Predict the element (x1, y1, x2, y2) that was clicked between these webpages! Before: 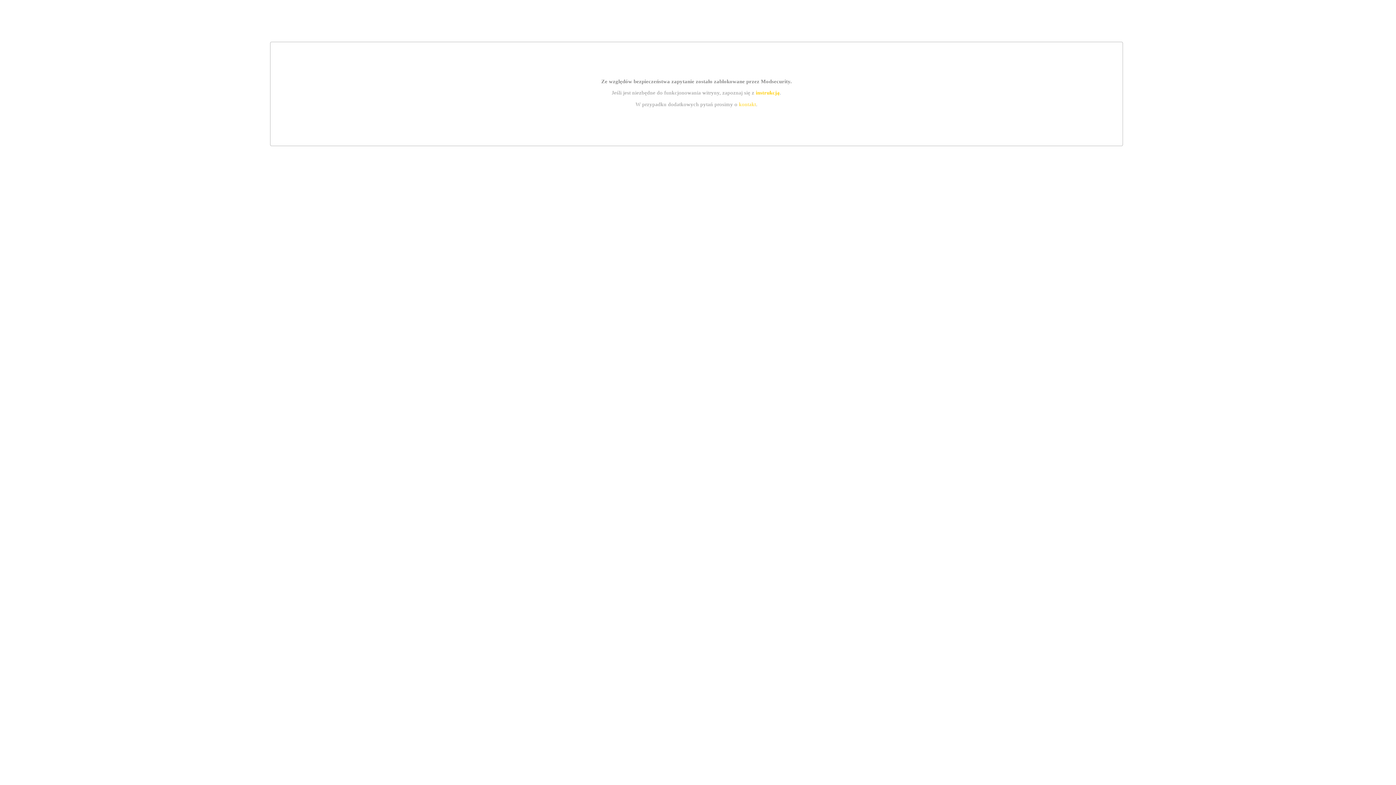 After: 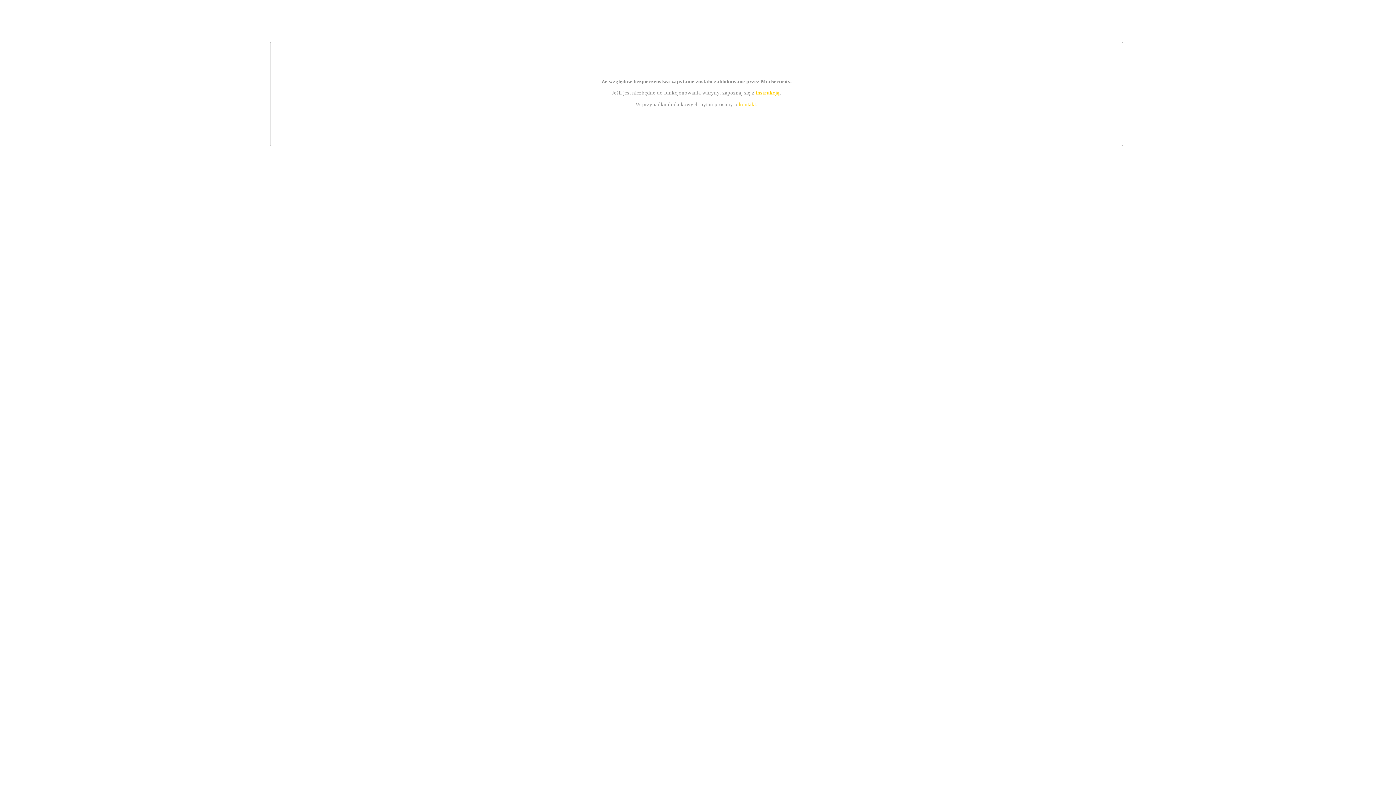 Action: bbox: (755, 89, 779, 95) label: instrukcją